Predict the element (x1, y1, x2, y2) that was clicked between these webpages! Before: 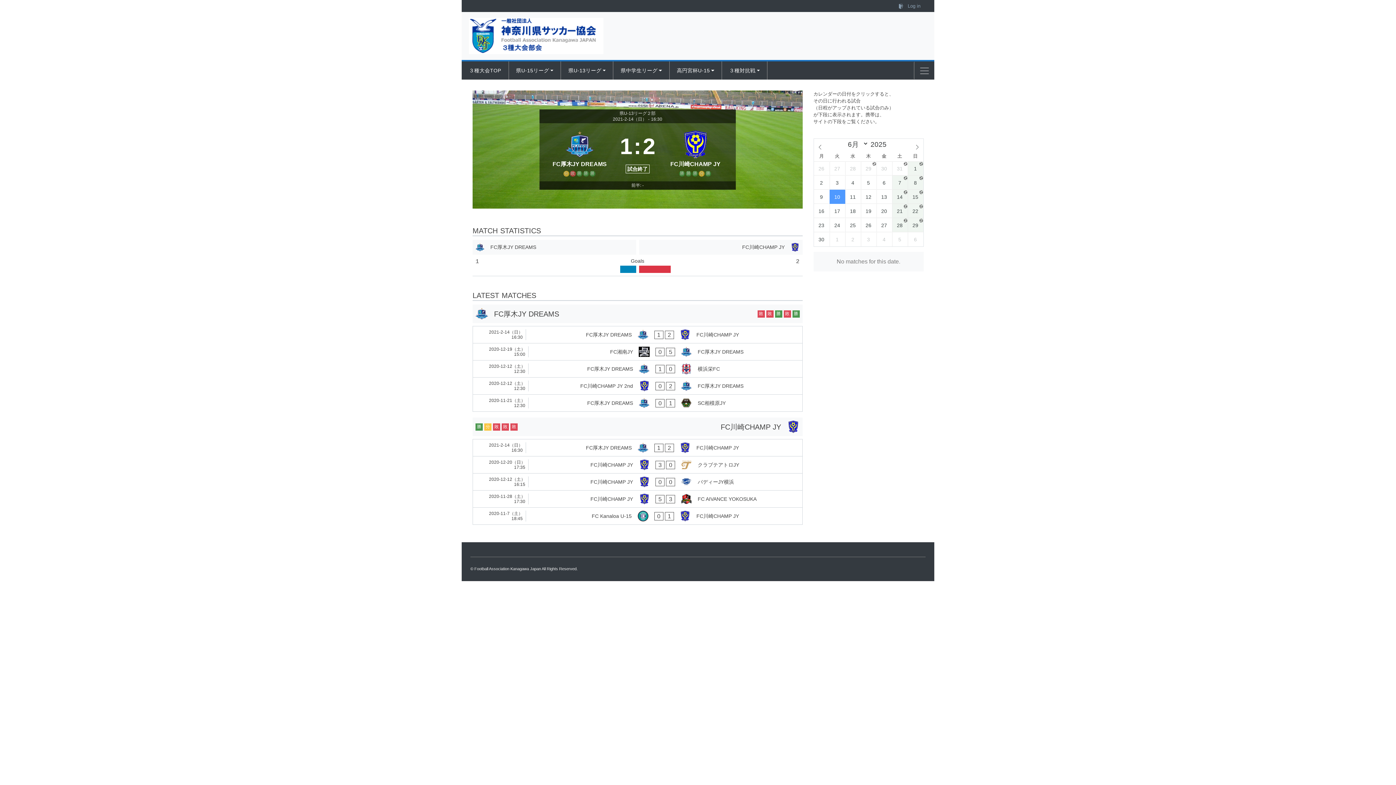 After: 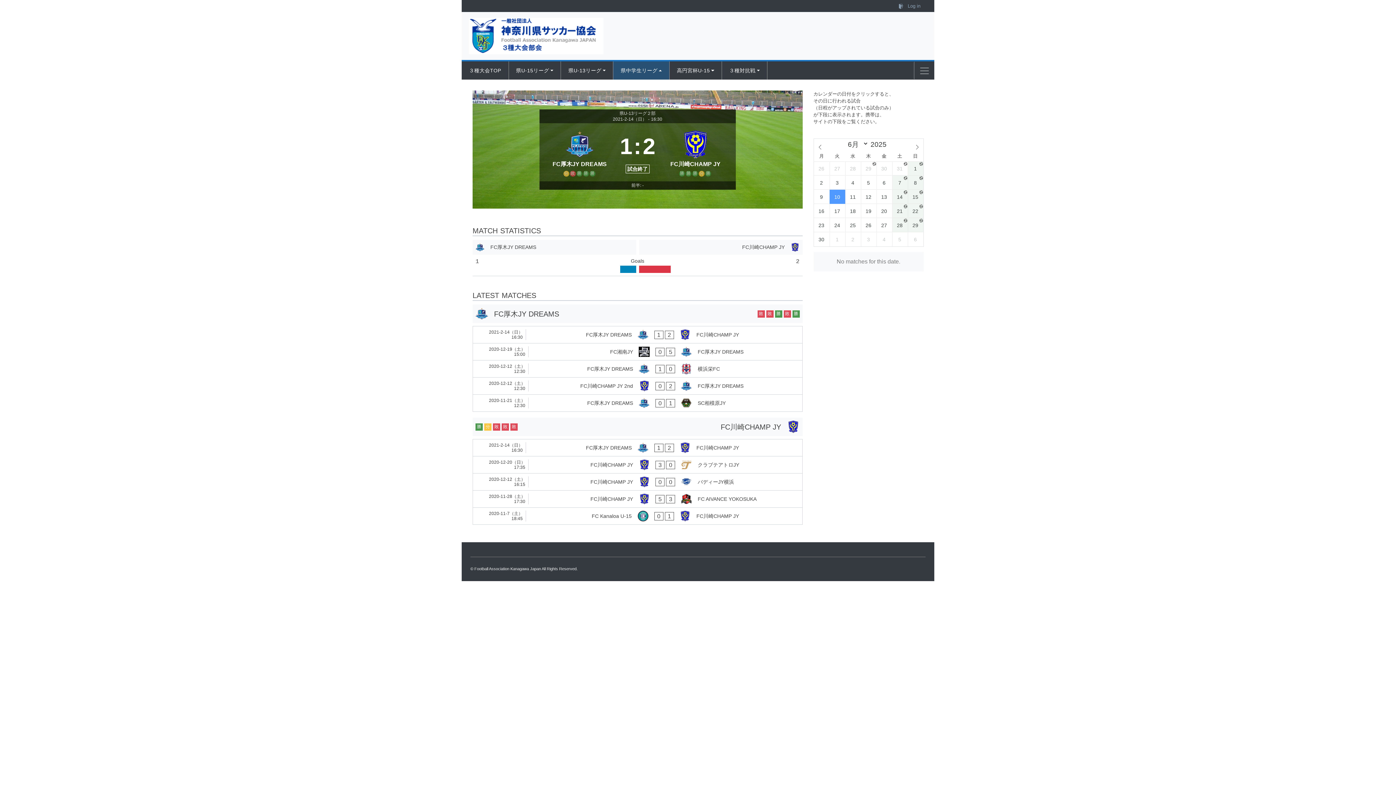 Action: bbox: (613, 61, 669, 79) label: 県中学生リーグ